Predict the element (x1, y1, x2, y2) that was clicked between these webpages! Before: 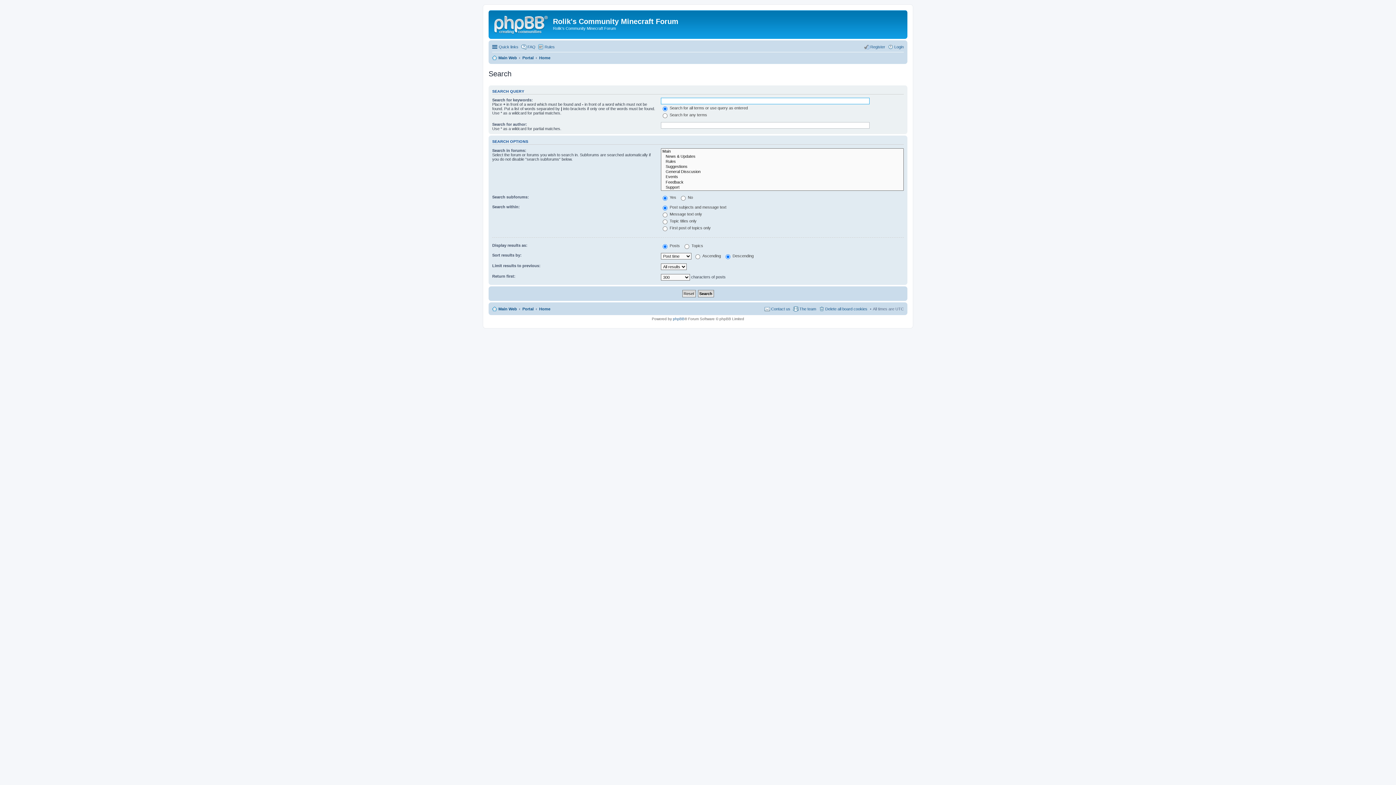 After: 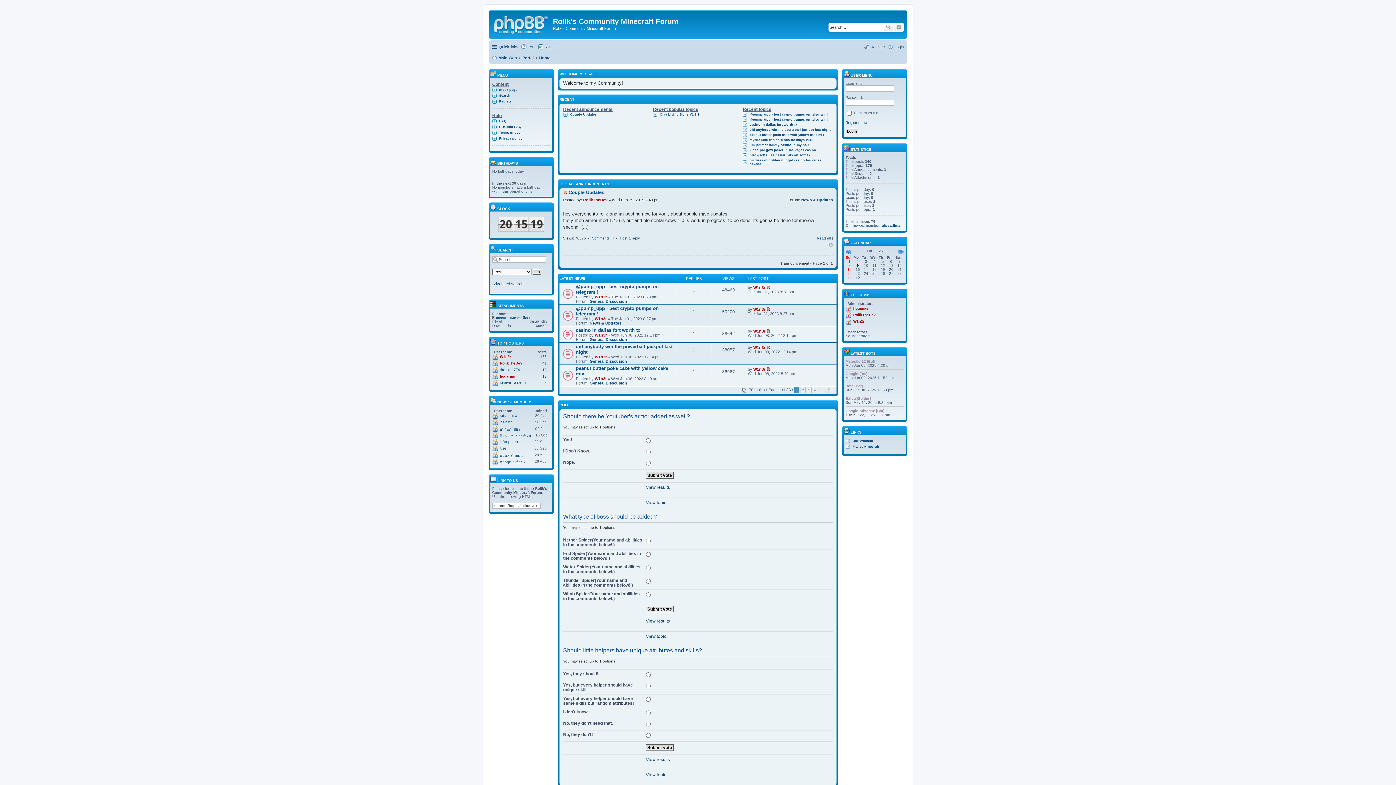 Action: bbox: (522, 304, 533, 313) label: Portal